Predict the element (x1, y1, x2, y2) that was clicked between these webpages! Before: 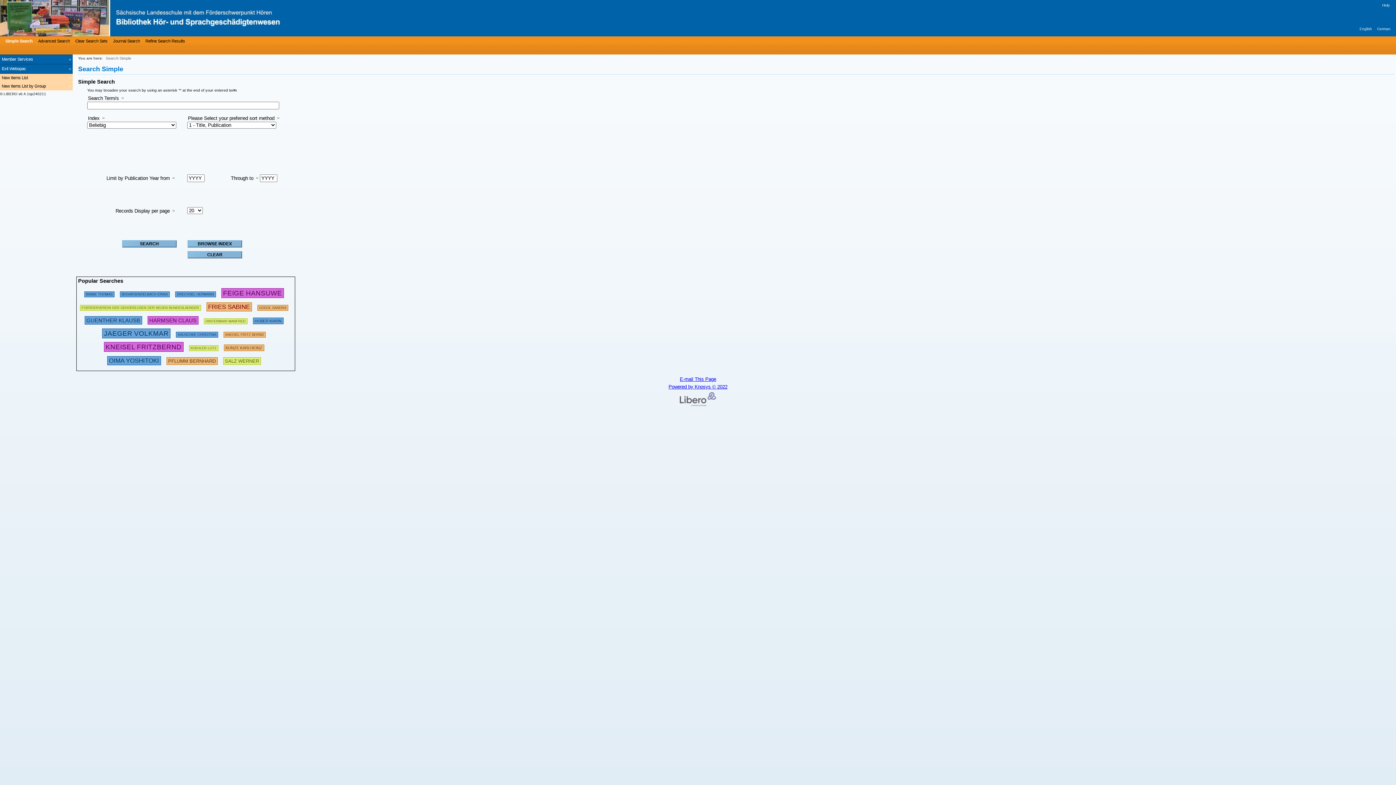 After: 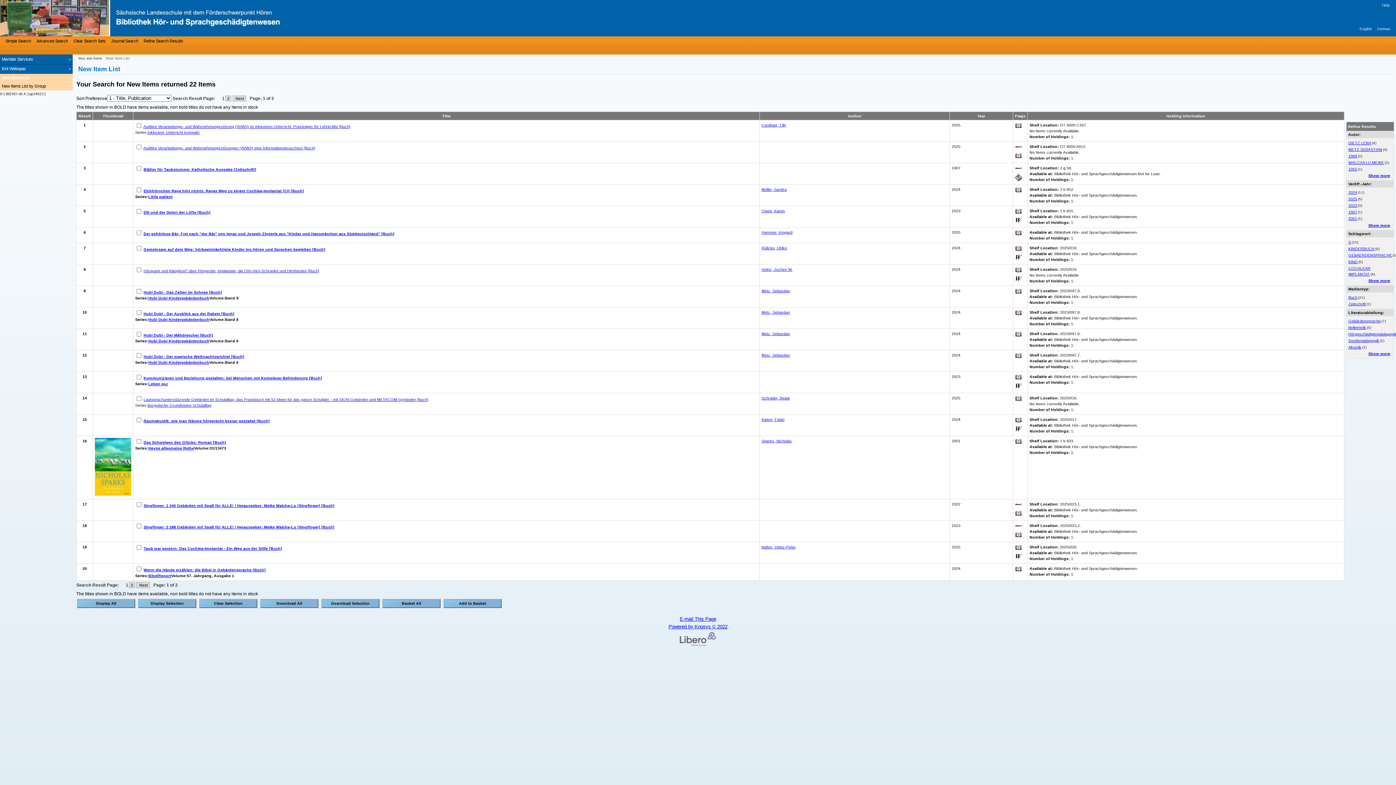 Action: label: New Items List bbox: (0, 73, 72, 82)